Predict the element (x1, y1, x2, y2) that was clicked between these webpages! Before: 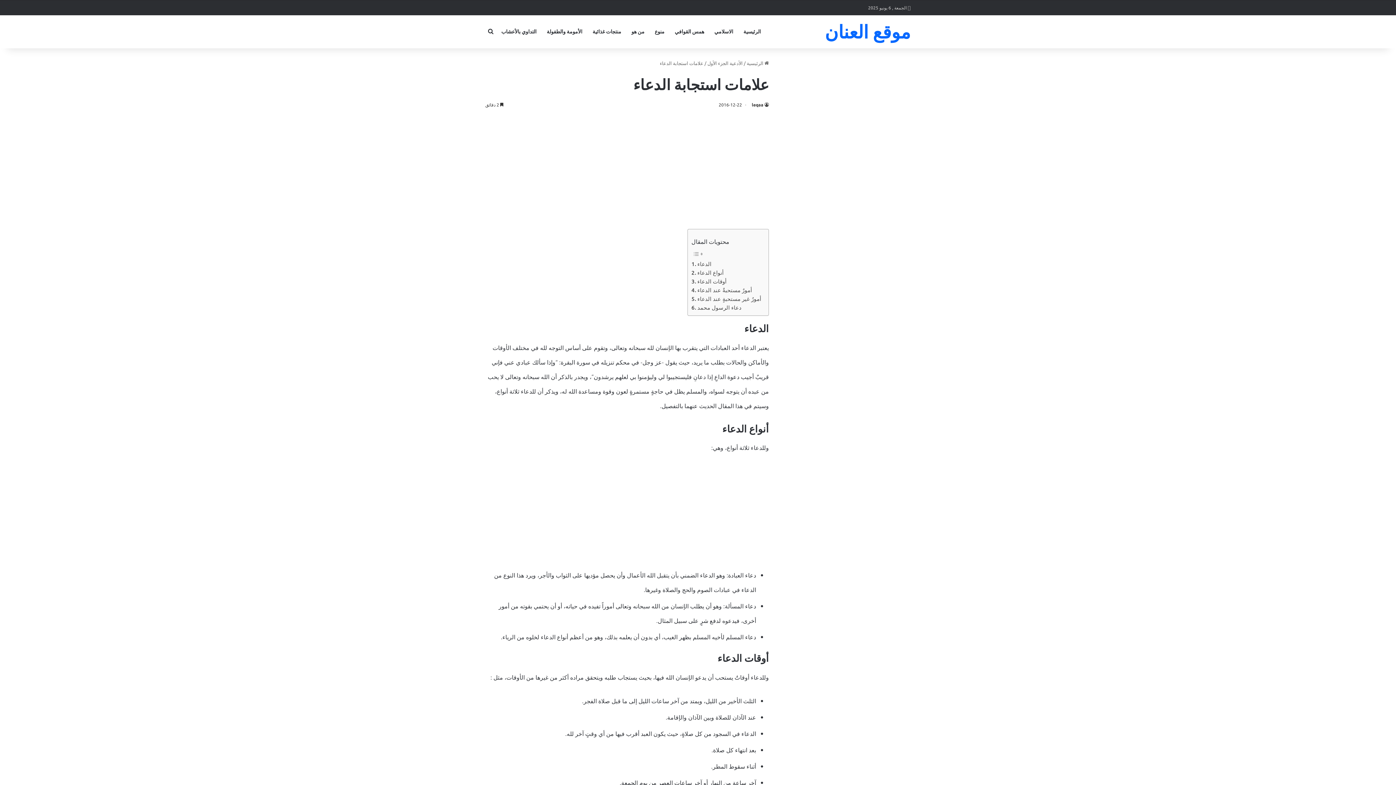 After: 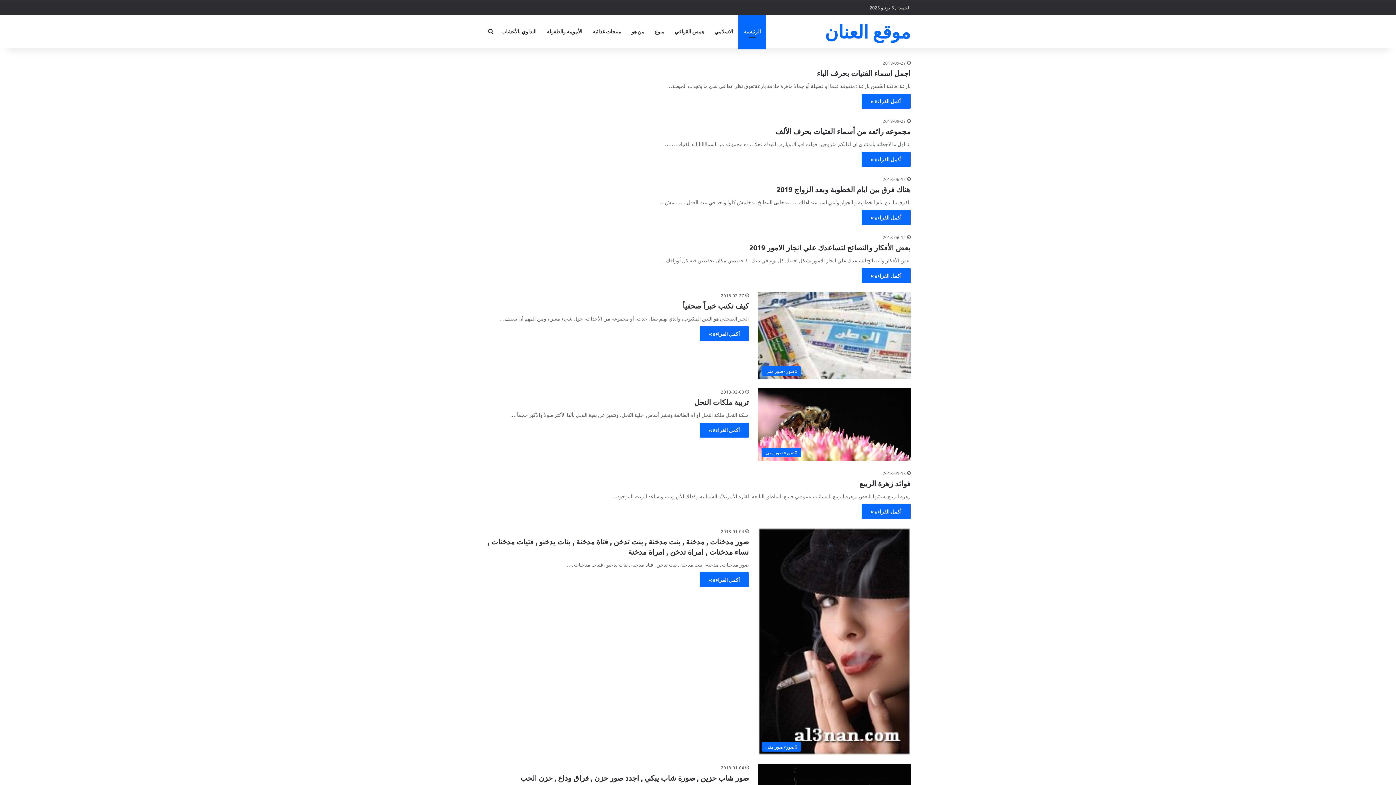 Action: label: موقع العنان bbox: (825, 22, 910, 40)